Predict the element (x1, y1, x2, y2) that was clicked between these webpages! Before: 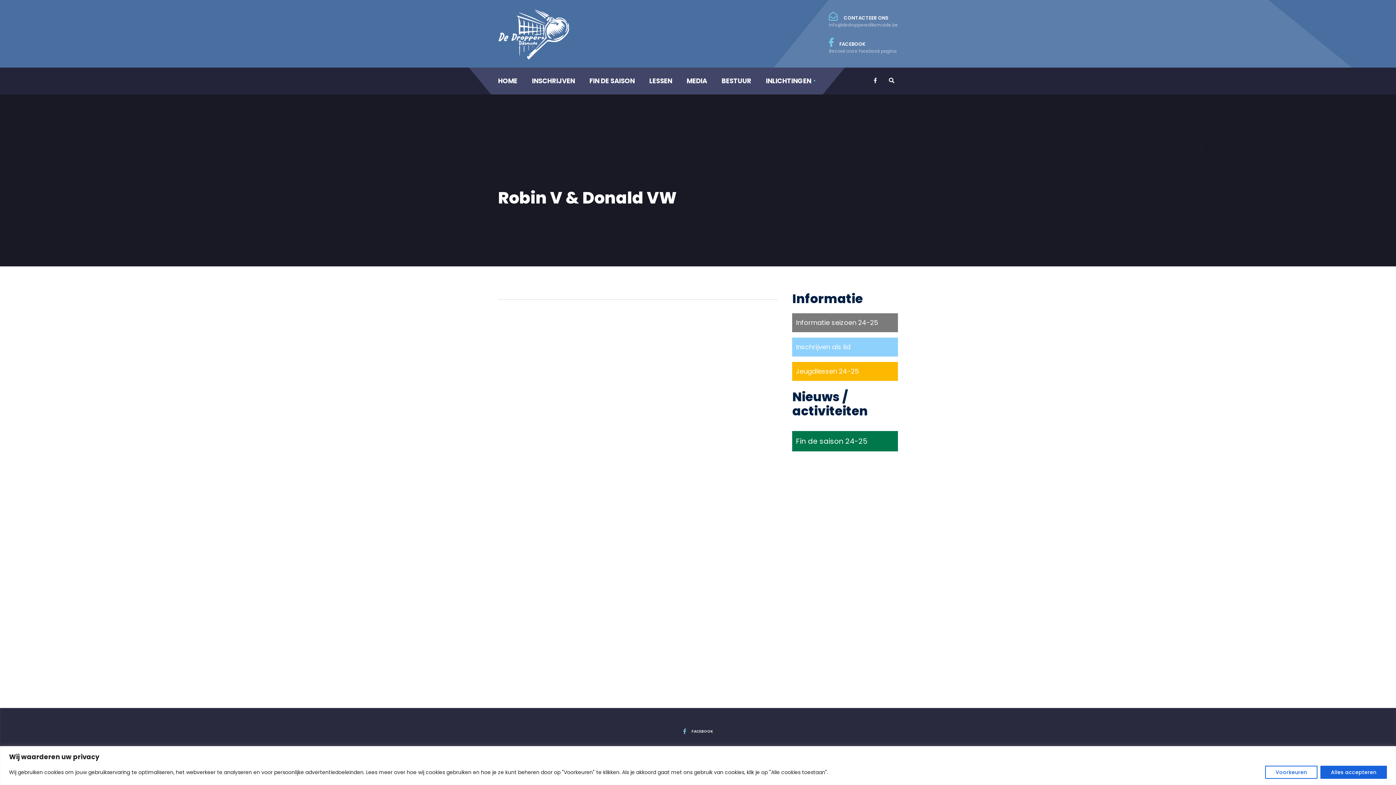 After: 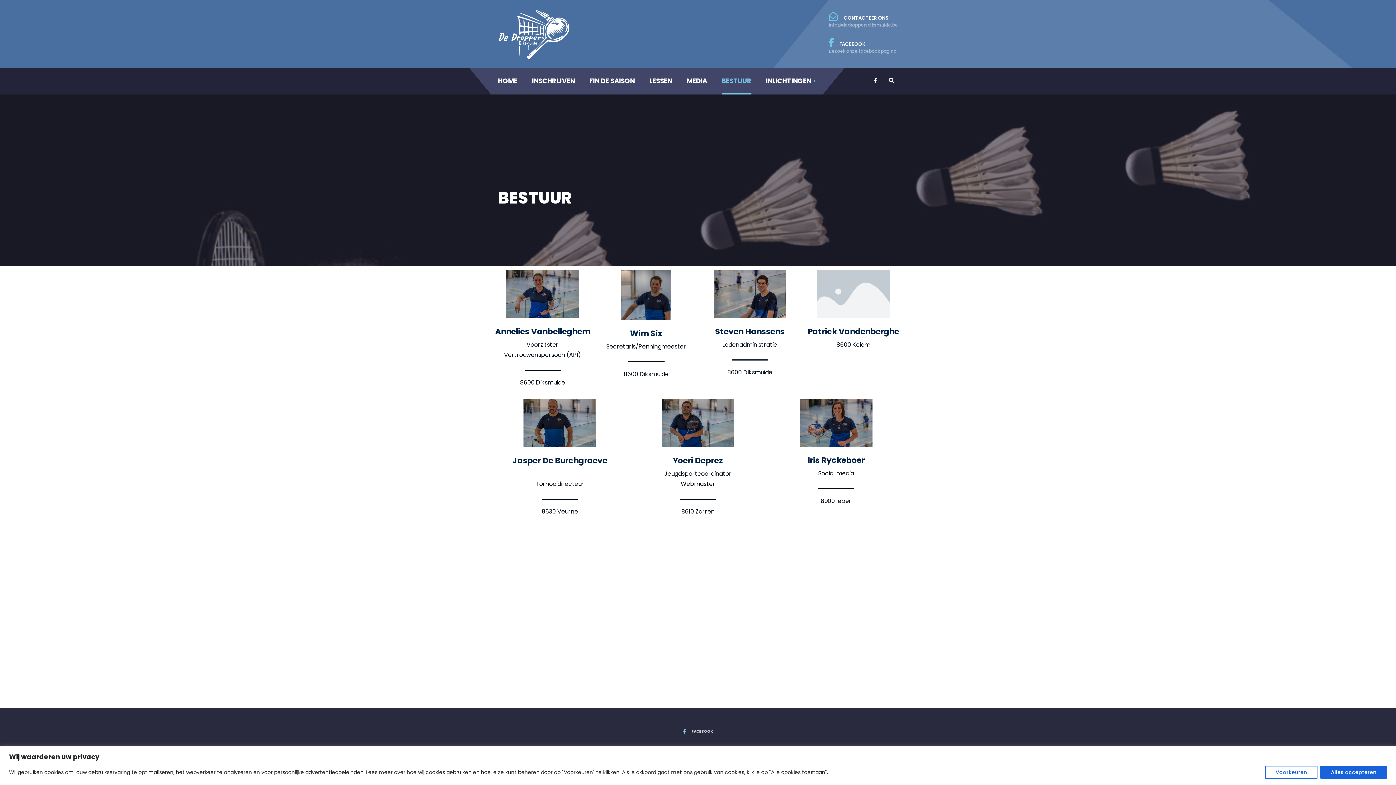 Action: bbox: (721, 67, 751, 94) label: BESTUUR